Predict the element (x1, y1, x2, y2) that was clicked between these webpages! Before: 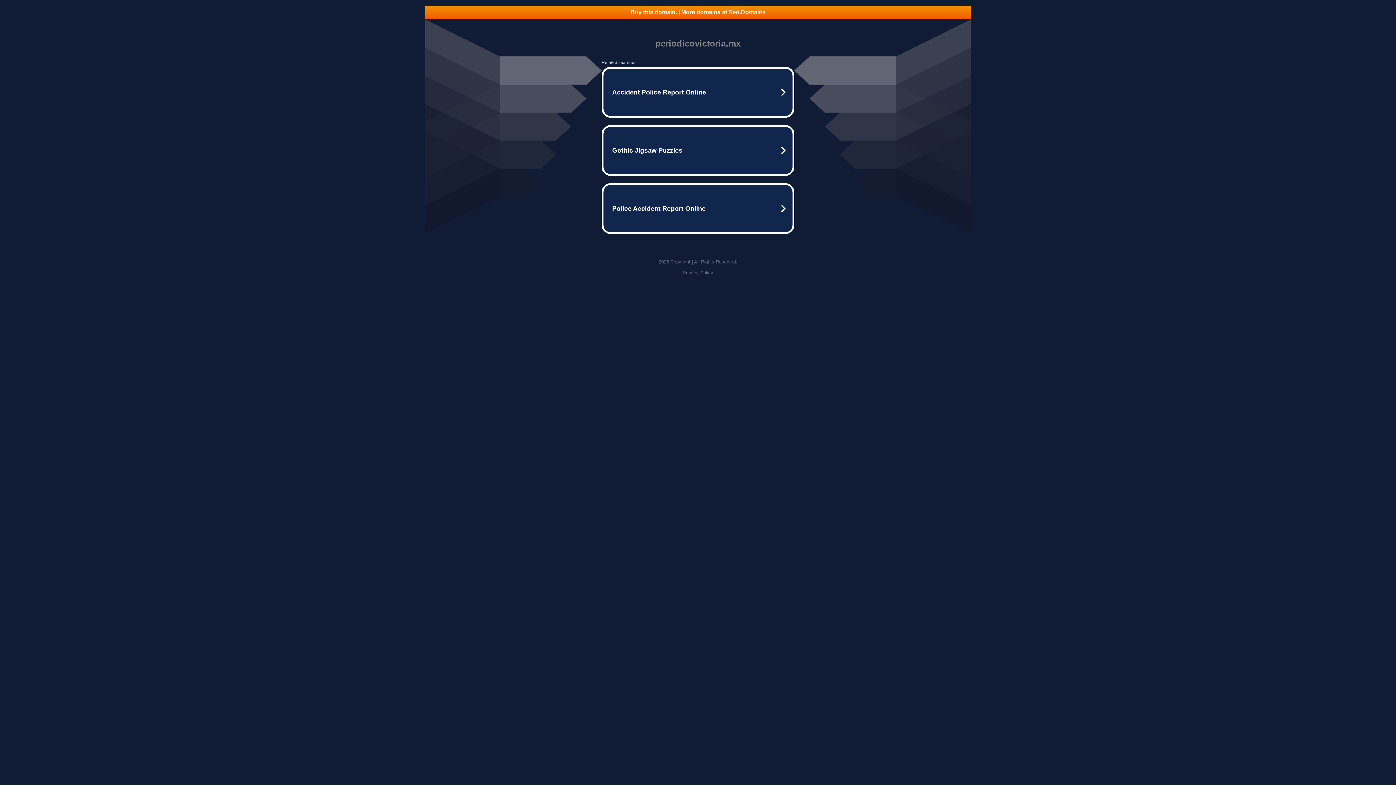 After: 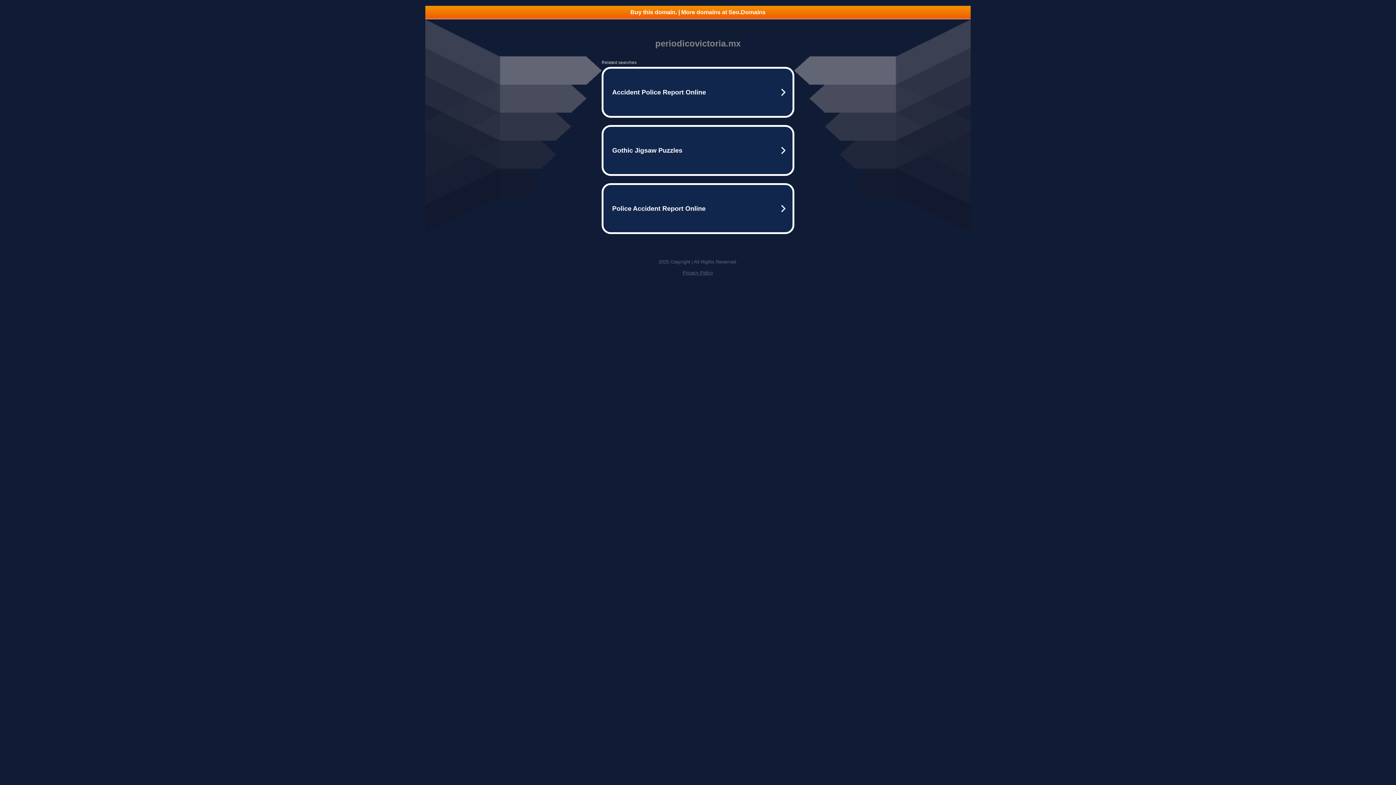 Action: bbox: (682, 270, 713, 275) label: Privacy Policy